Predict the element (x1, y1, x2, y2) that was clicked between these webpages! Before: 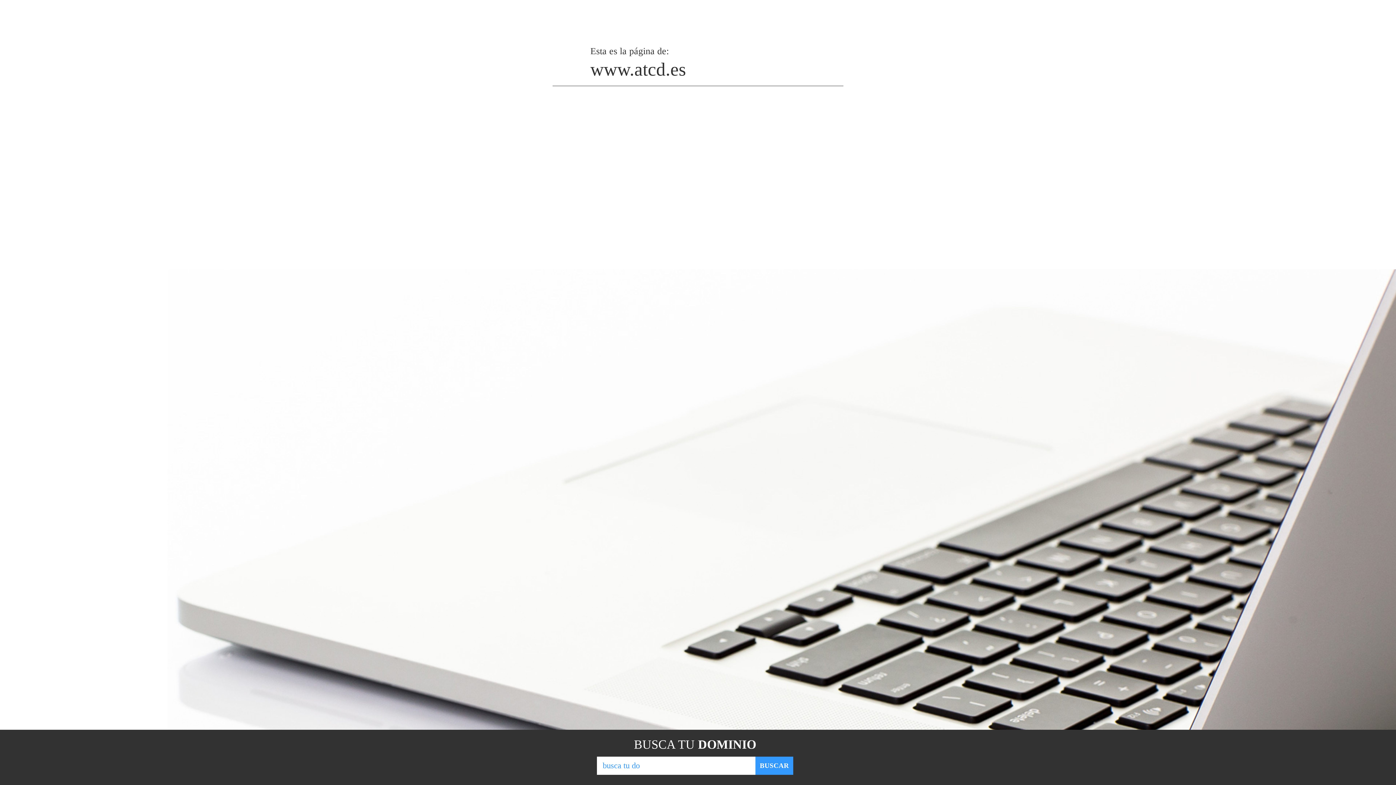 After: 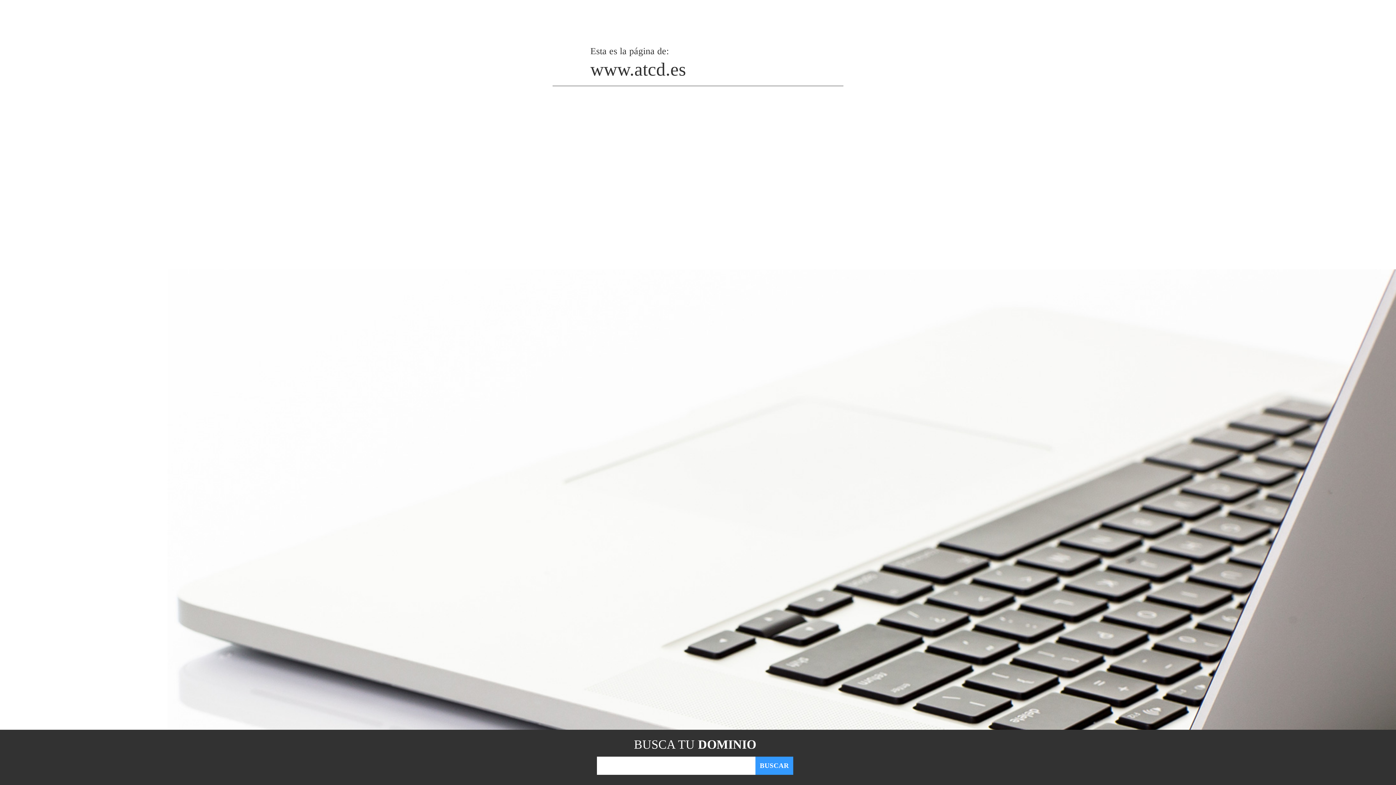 Action: bbox: (755, 757, 793, 775) label: BUSCAR